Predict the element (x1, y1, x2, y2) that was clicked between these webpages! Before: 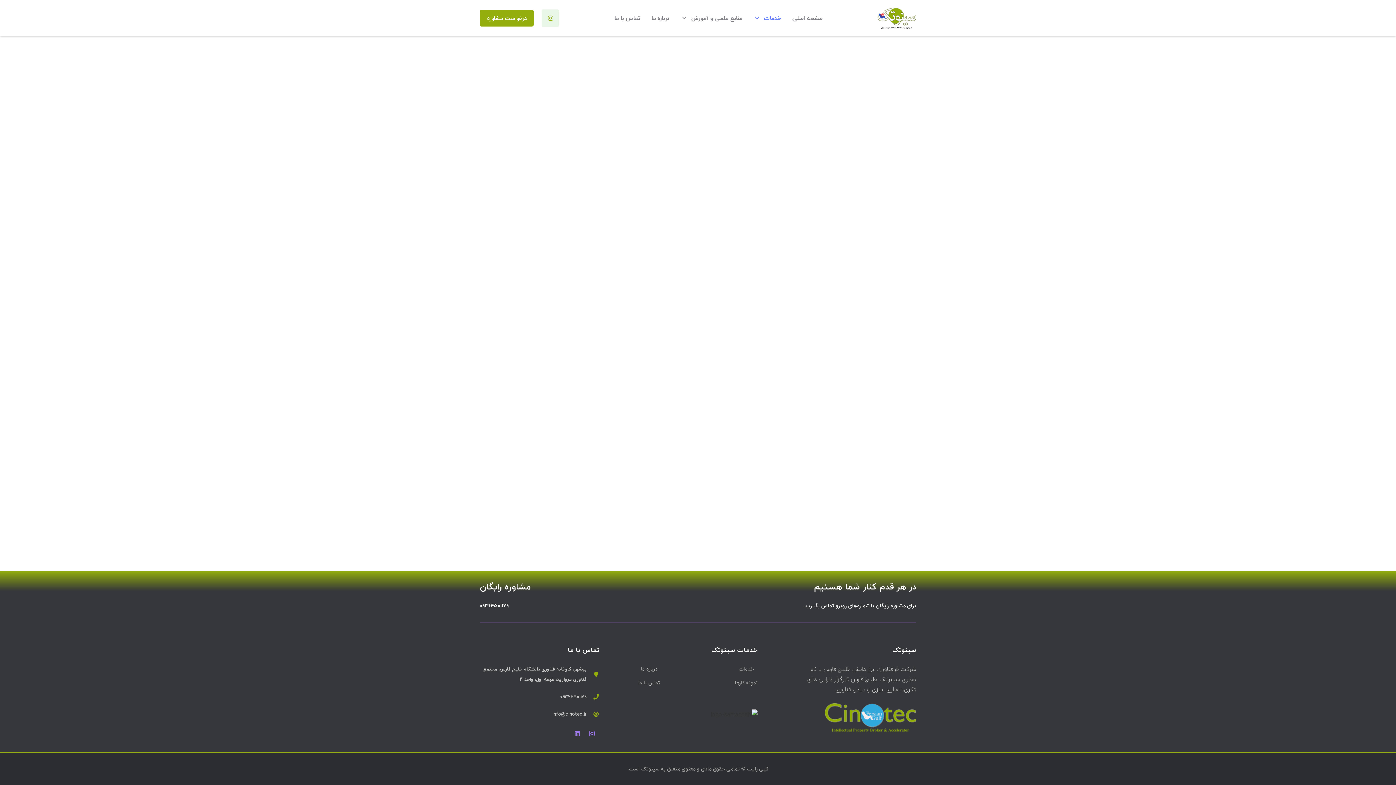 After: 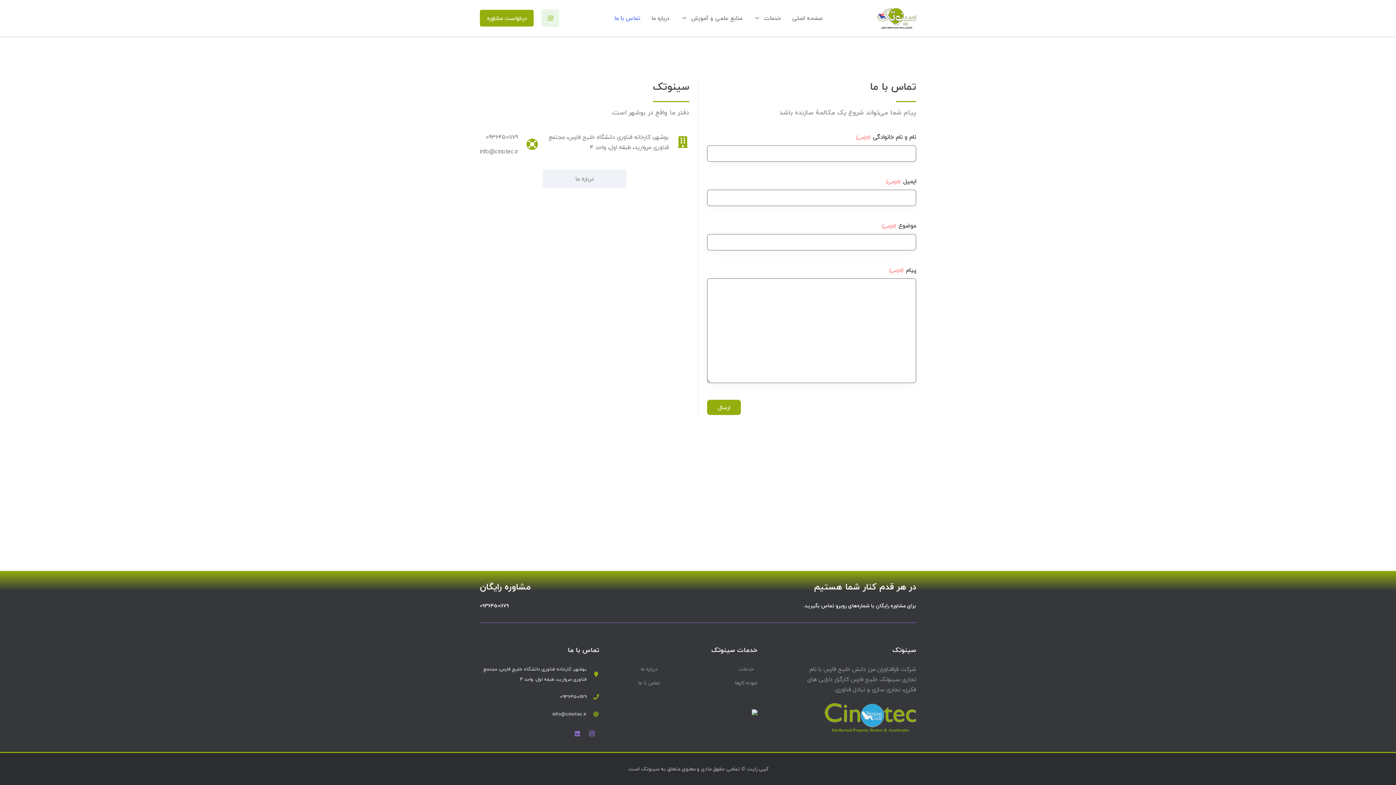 Action: bbox: (638, 678, 660, 688) label: تماس با ما